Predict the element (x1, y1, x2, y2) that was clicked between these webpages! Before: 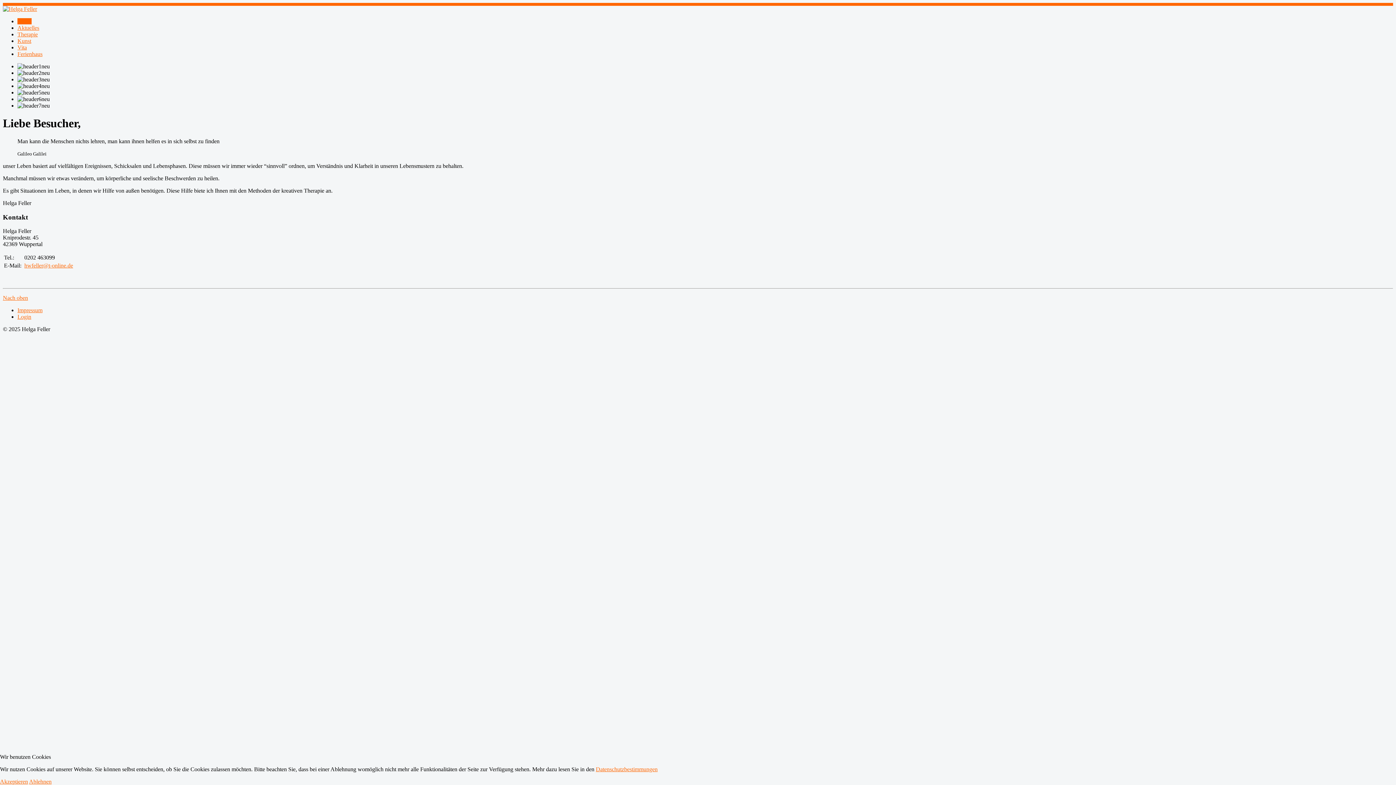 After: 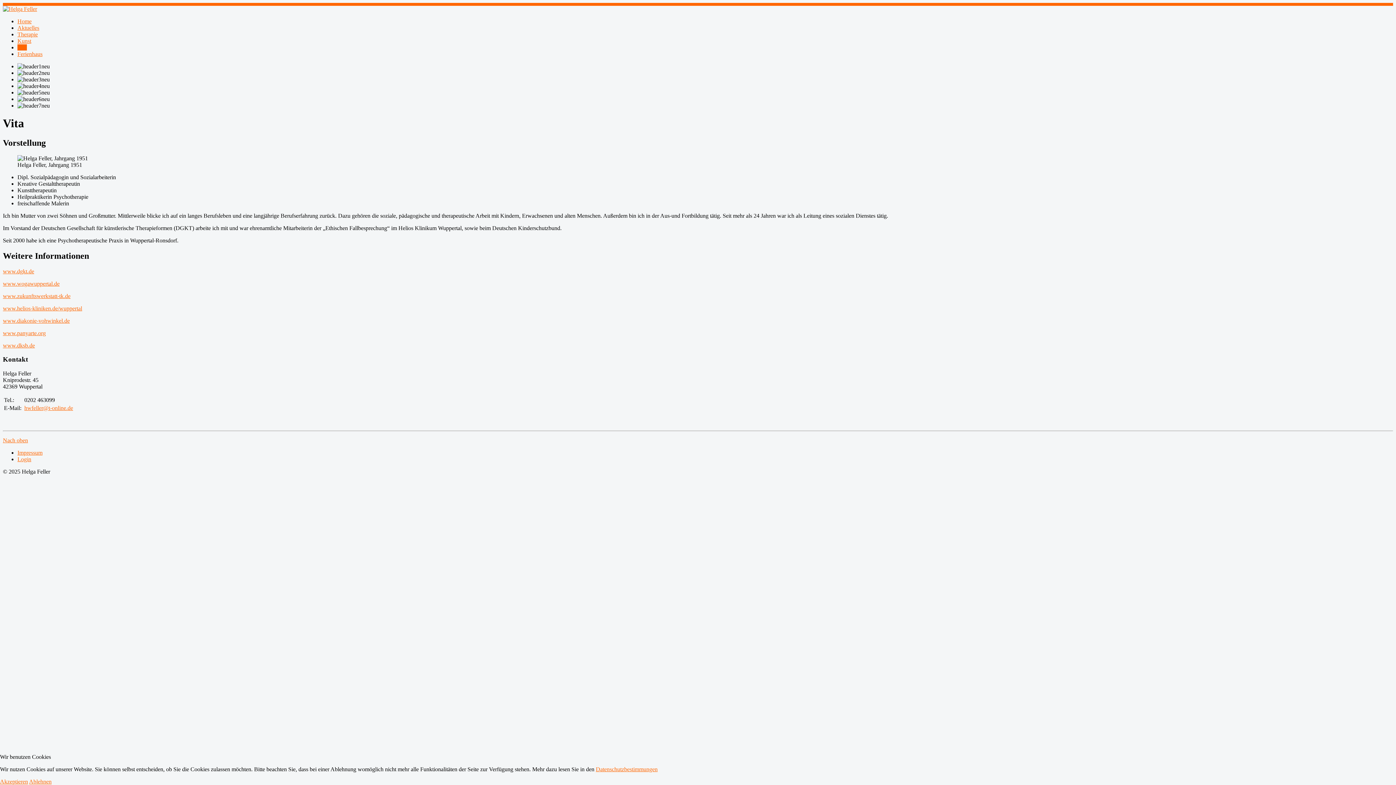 Action: bbox: (17, 44, 26, 50) label: Vita